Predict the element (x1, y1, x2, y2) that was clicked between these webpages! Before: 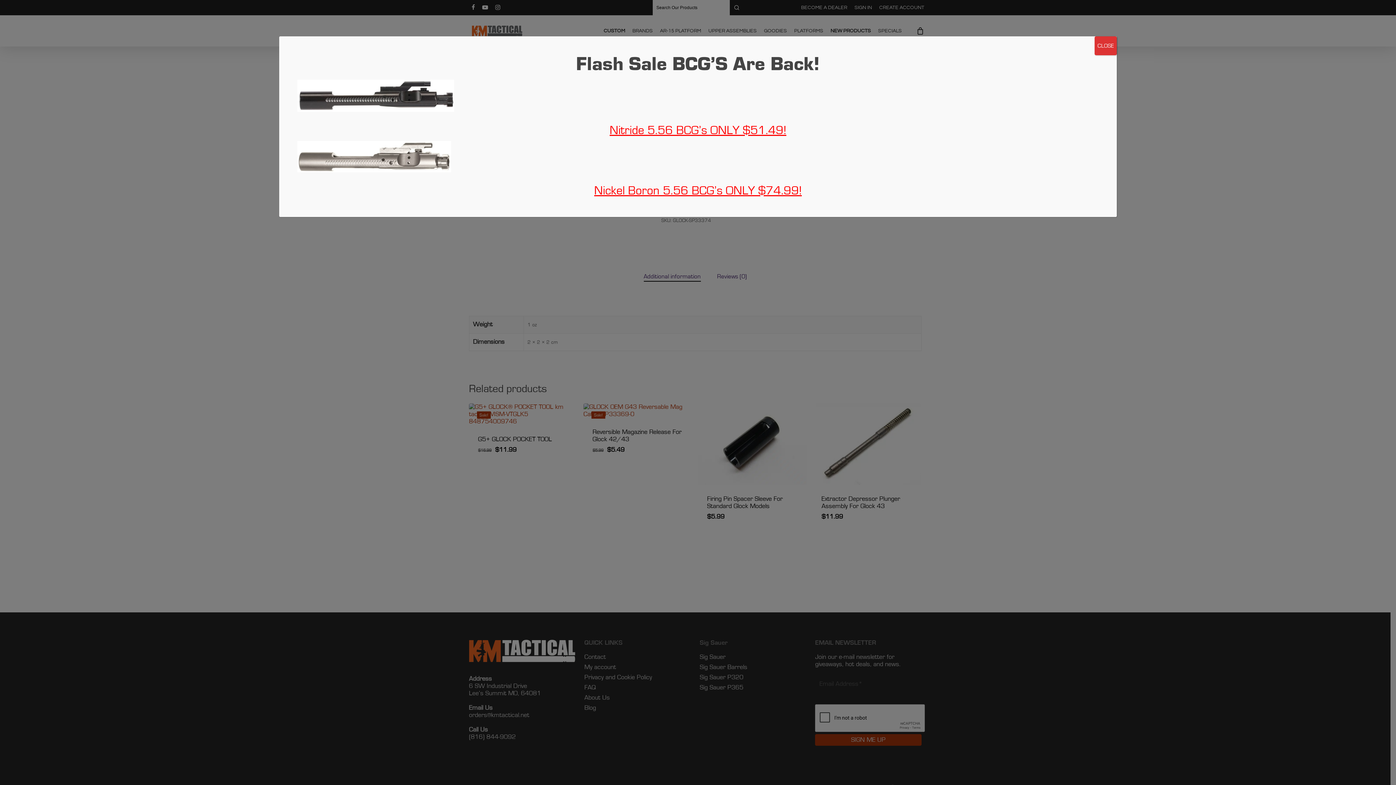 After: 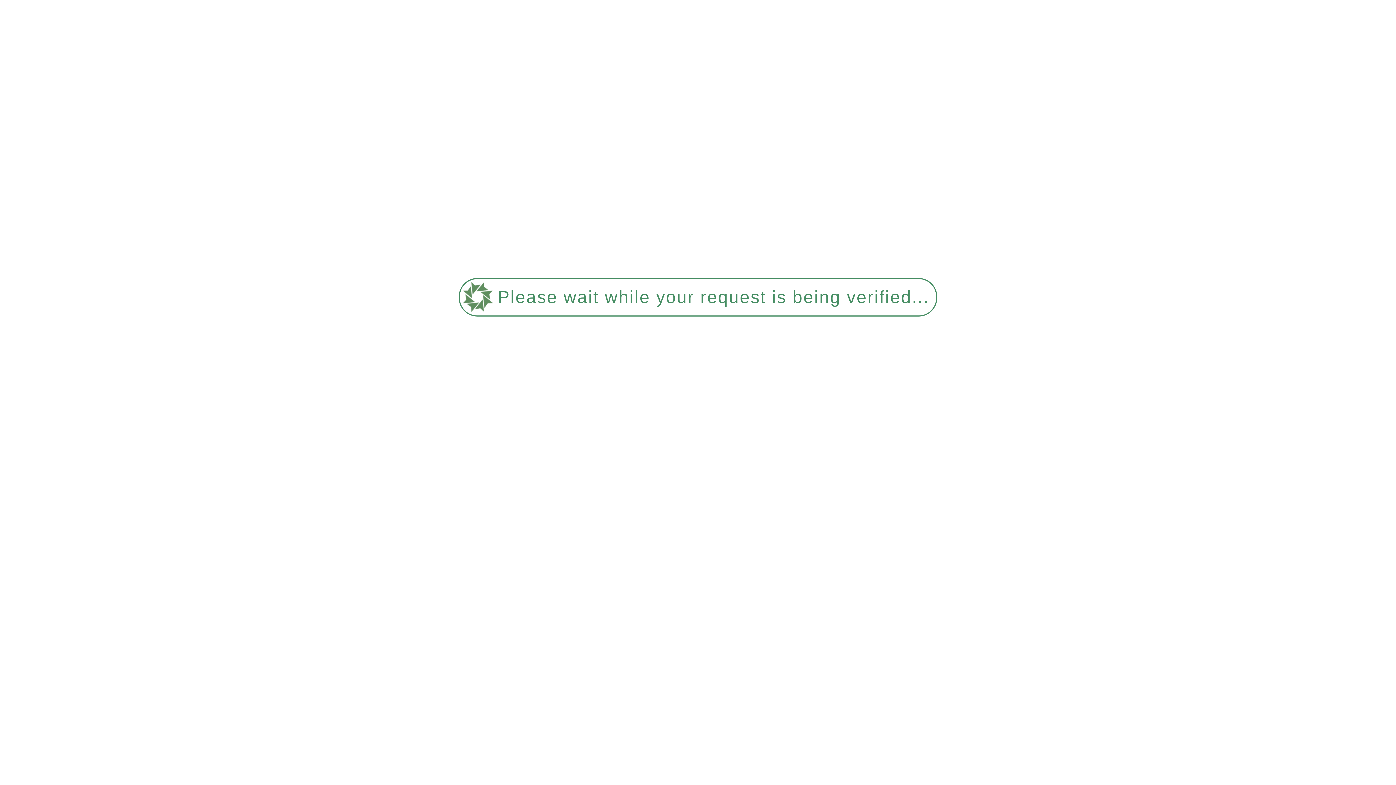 Action: bbox: (297, 167, 451, 173)